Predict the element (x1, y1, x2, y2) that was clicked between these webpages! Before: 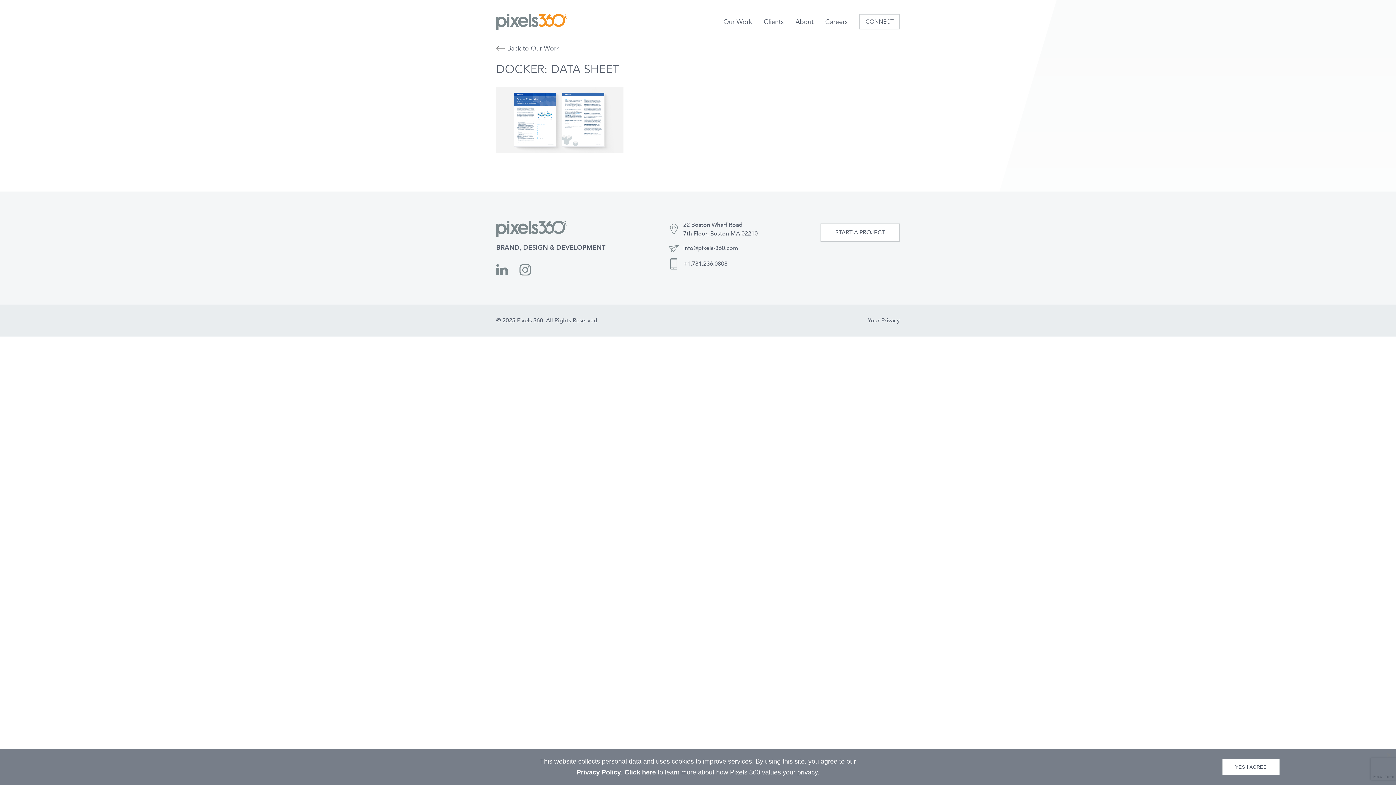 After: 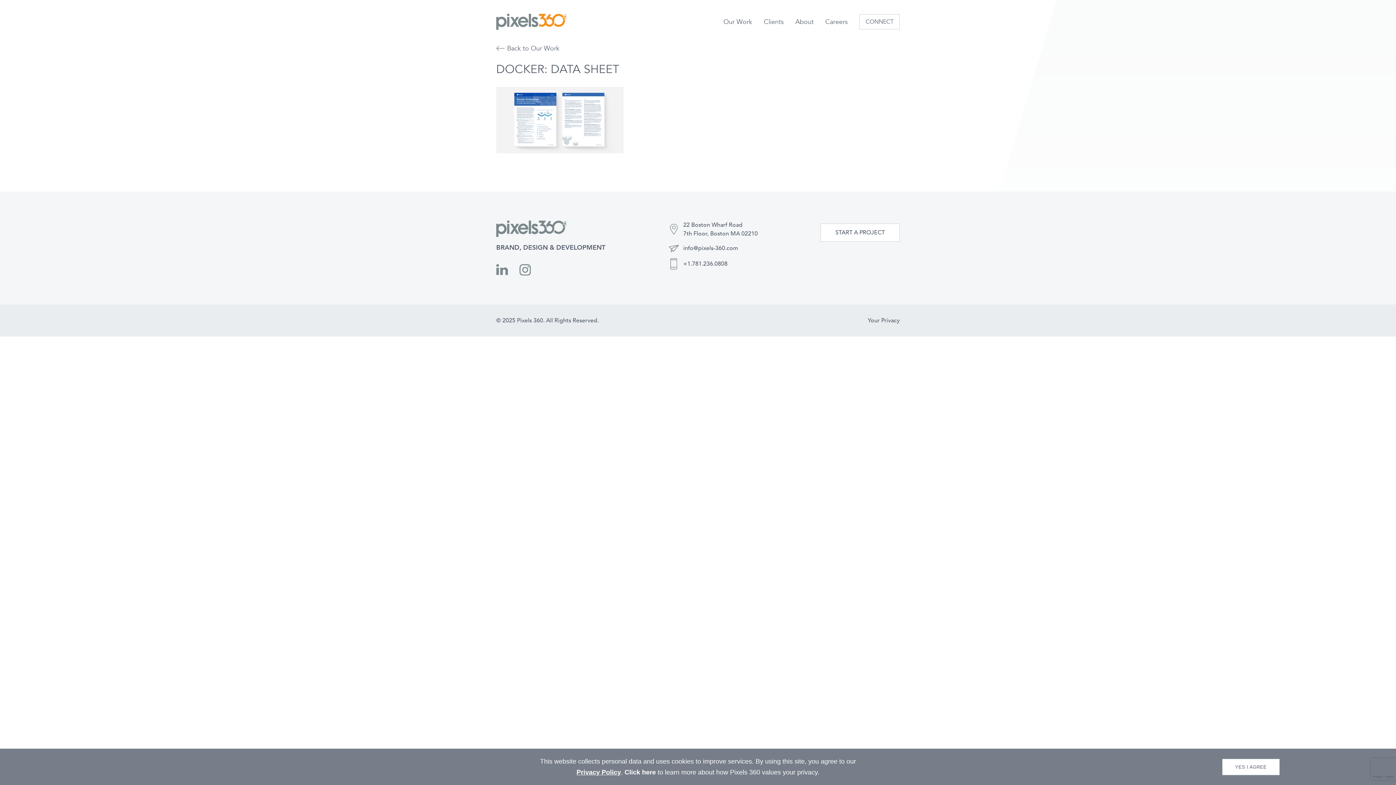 Action: bbox: (576, 769, 621, 776) label: Privacy Policy